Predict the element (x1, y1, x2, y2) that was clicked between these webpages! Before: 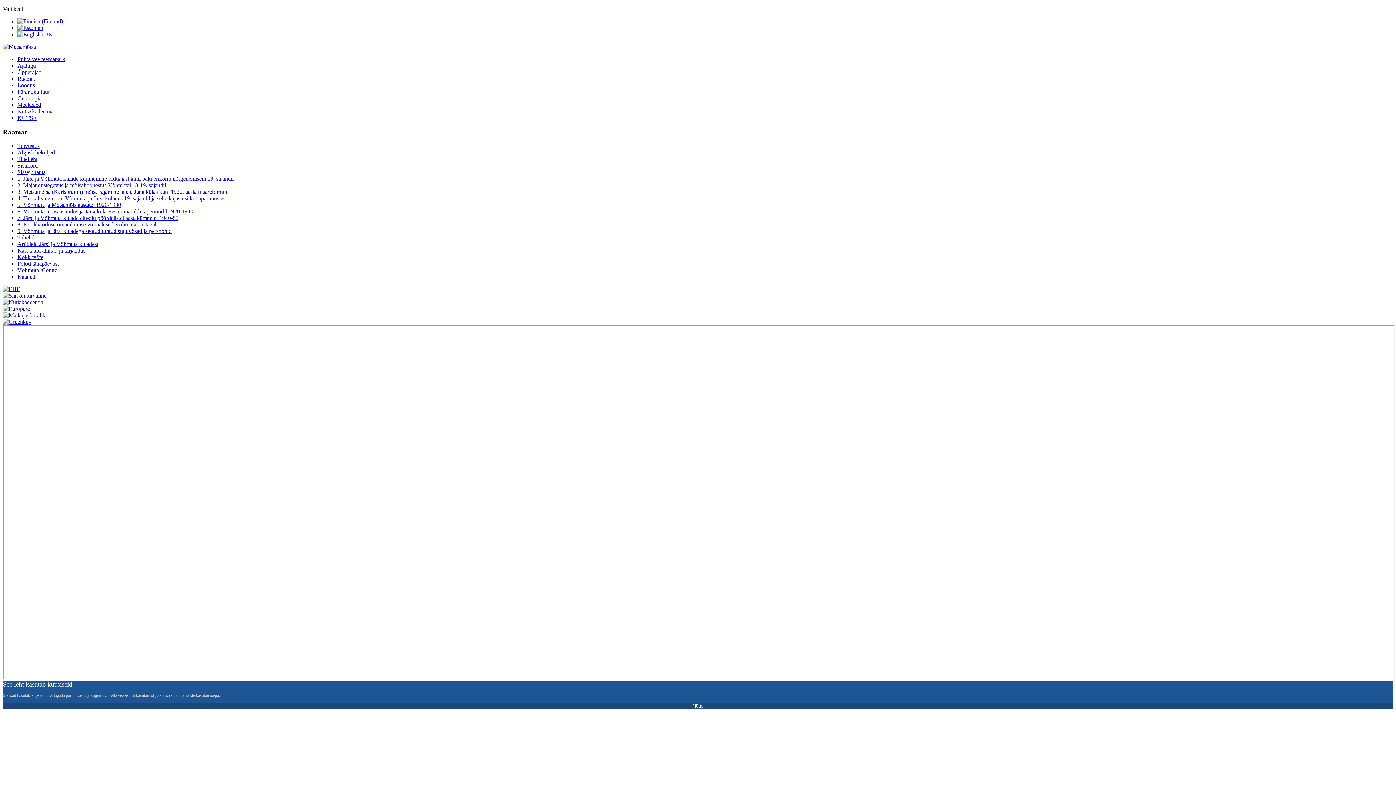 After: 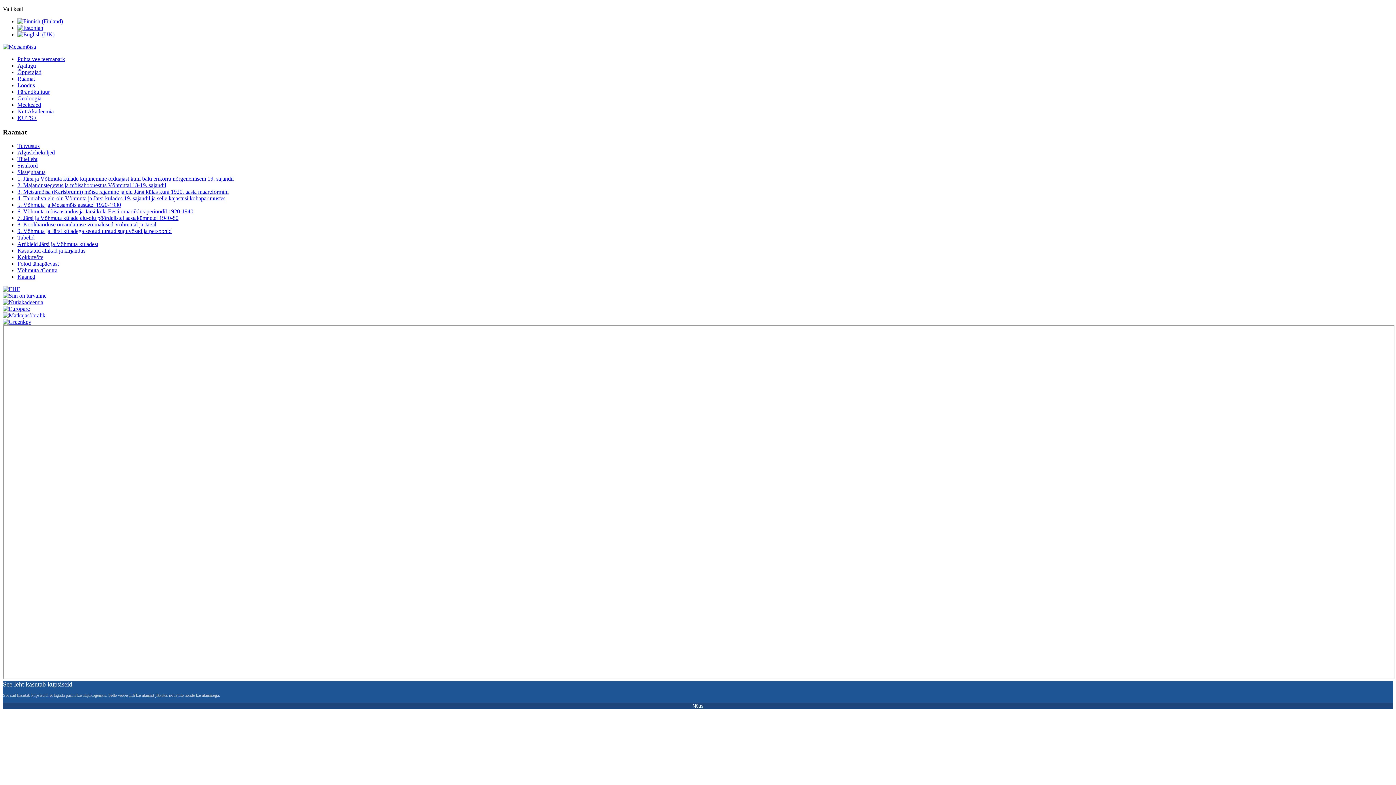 Action: bbox: (17, 228, 171, 234) label: 9. Võhmuta ja Järsi küladega seotud tuntud suguvõsad ja persoonid